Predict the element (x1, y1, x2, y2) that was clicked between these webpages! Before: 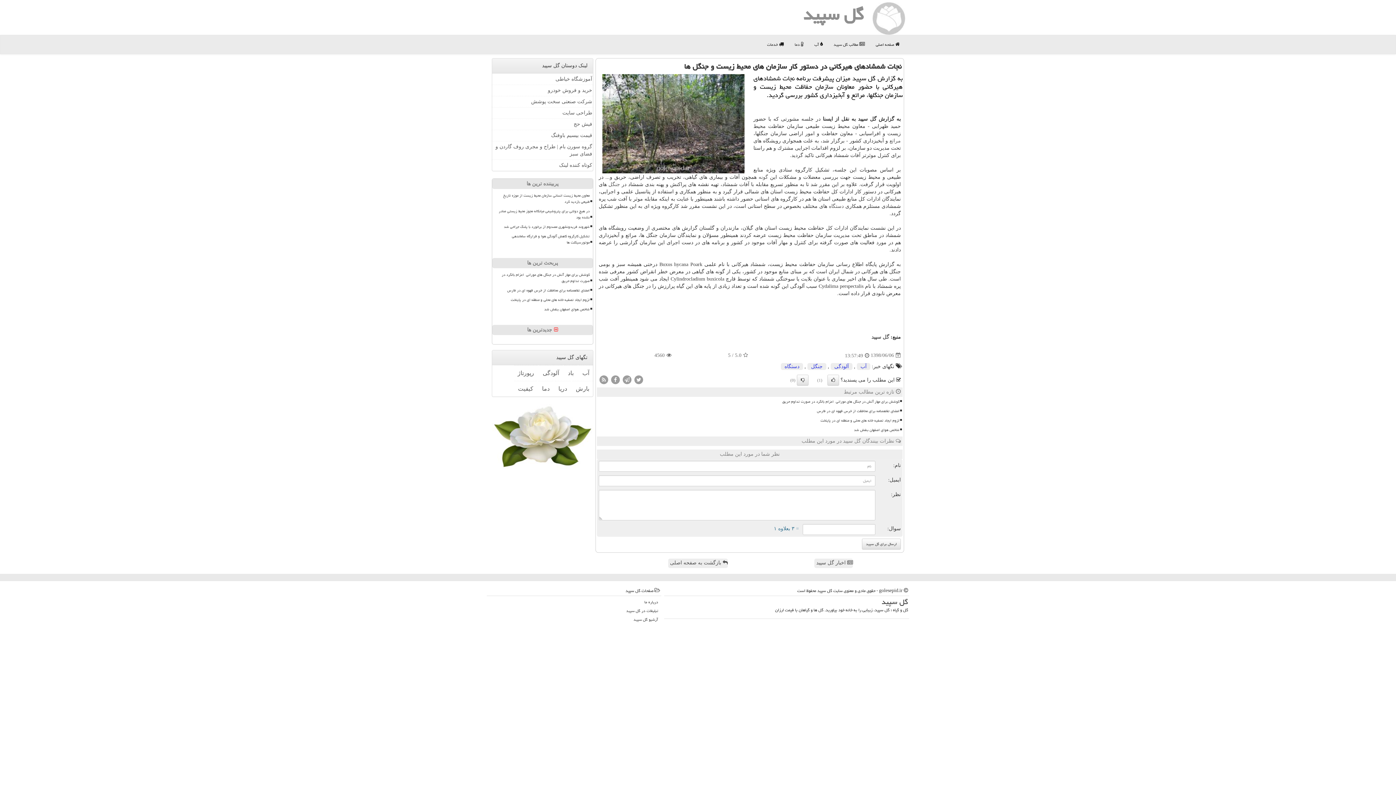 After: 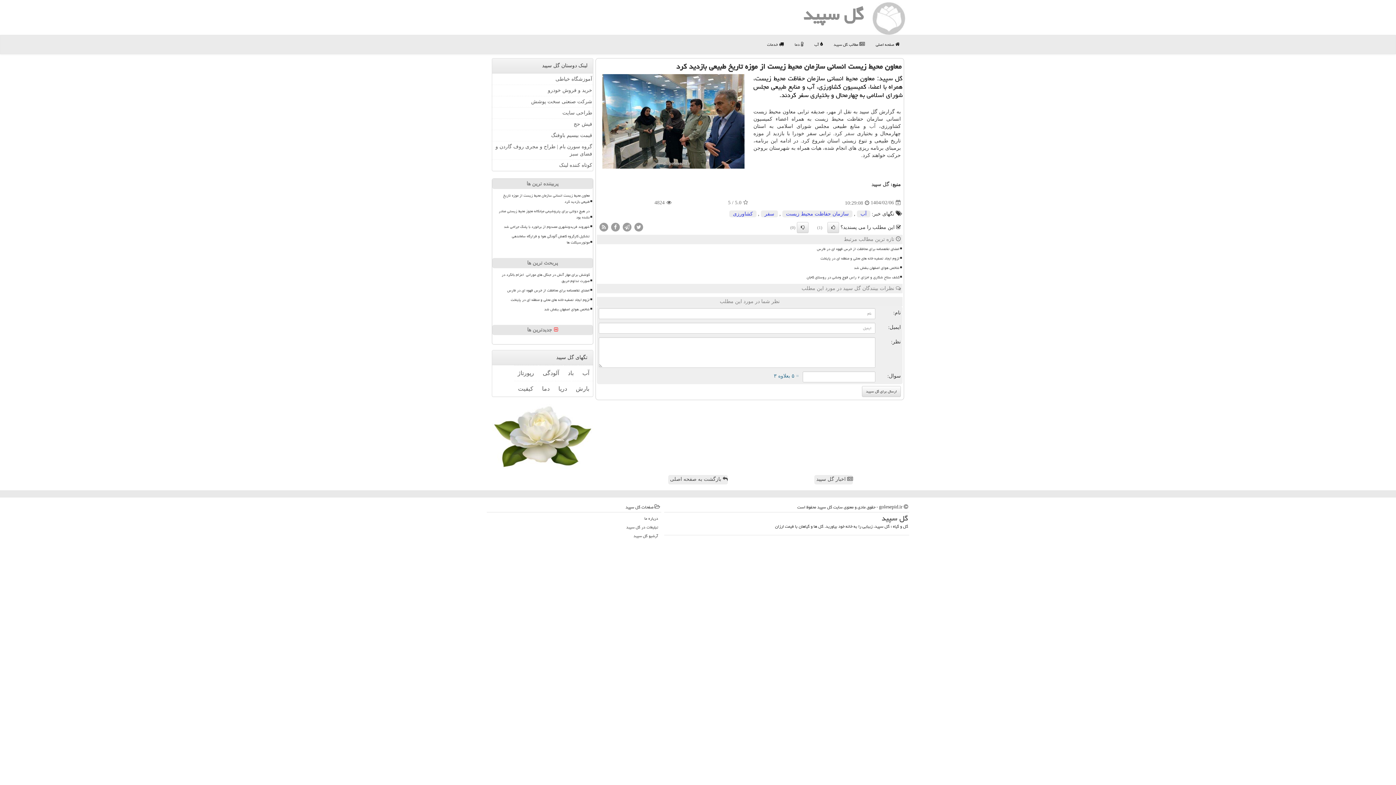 Action: label: معاون محیط زیست انسانی سازمان محیط زیست از موزه تاریخ طبیعی بازدید کرد bbox: (495, 191, 590, 206)